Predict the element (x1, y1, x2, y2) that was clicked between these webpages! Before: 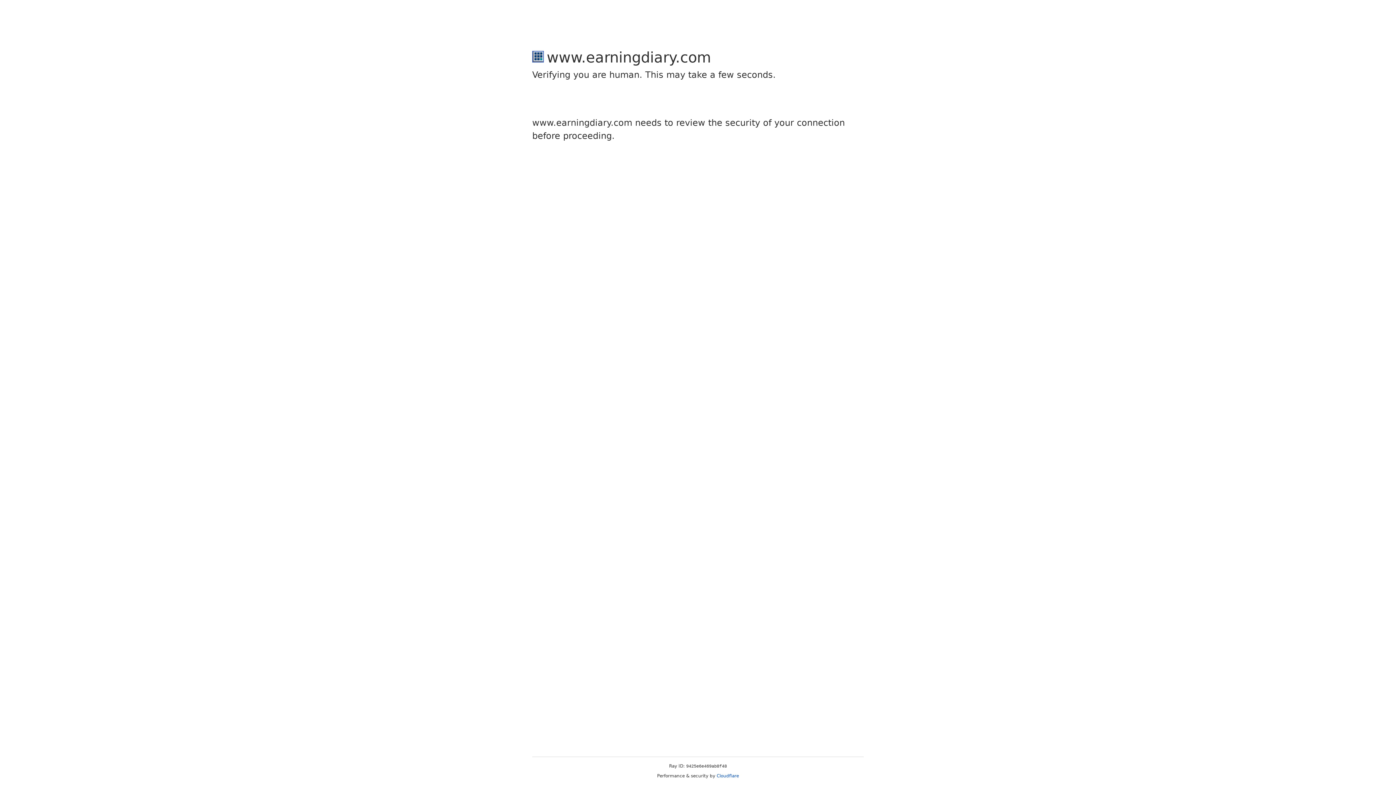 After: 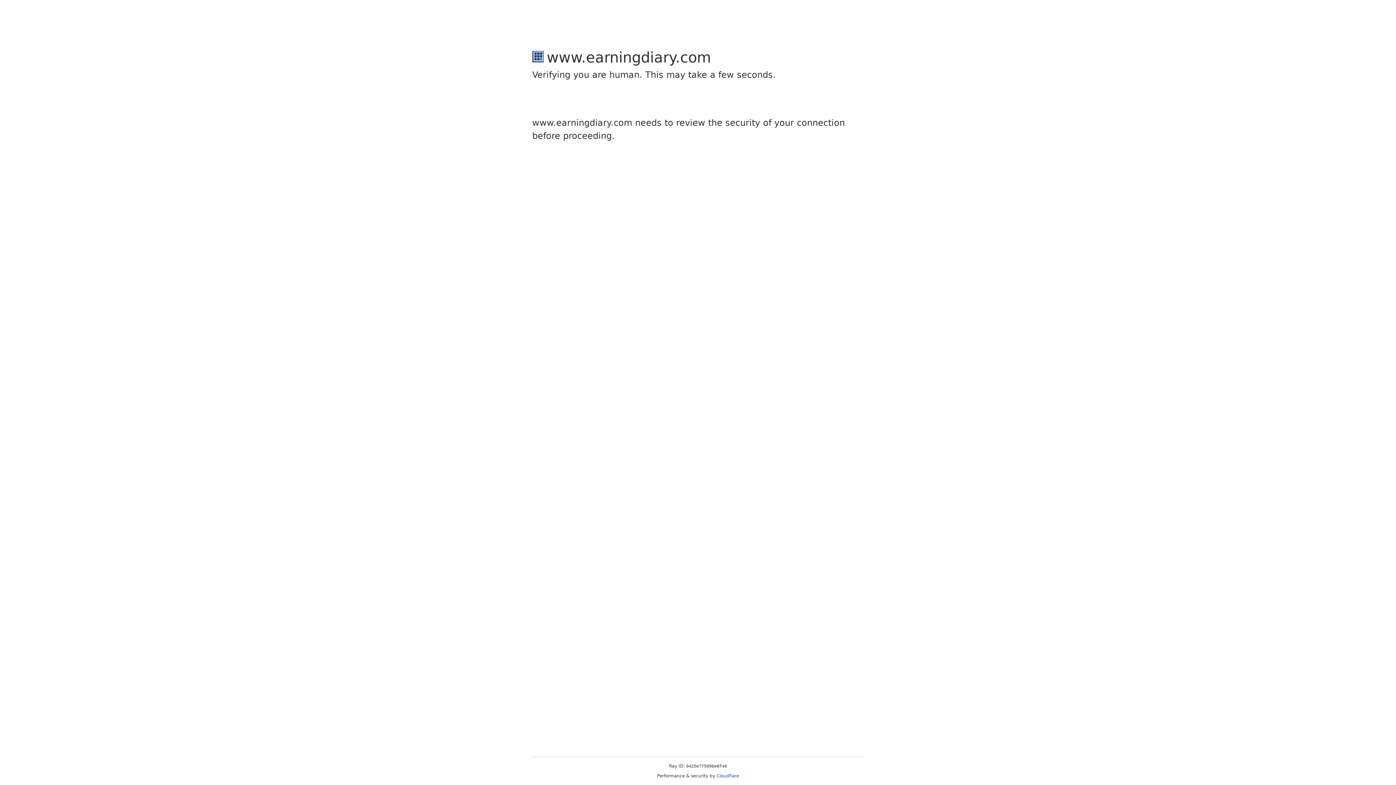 Action: bbox: (716, 773, 739, 778) label: Cloudflare